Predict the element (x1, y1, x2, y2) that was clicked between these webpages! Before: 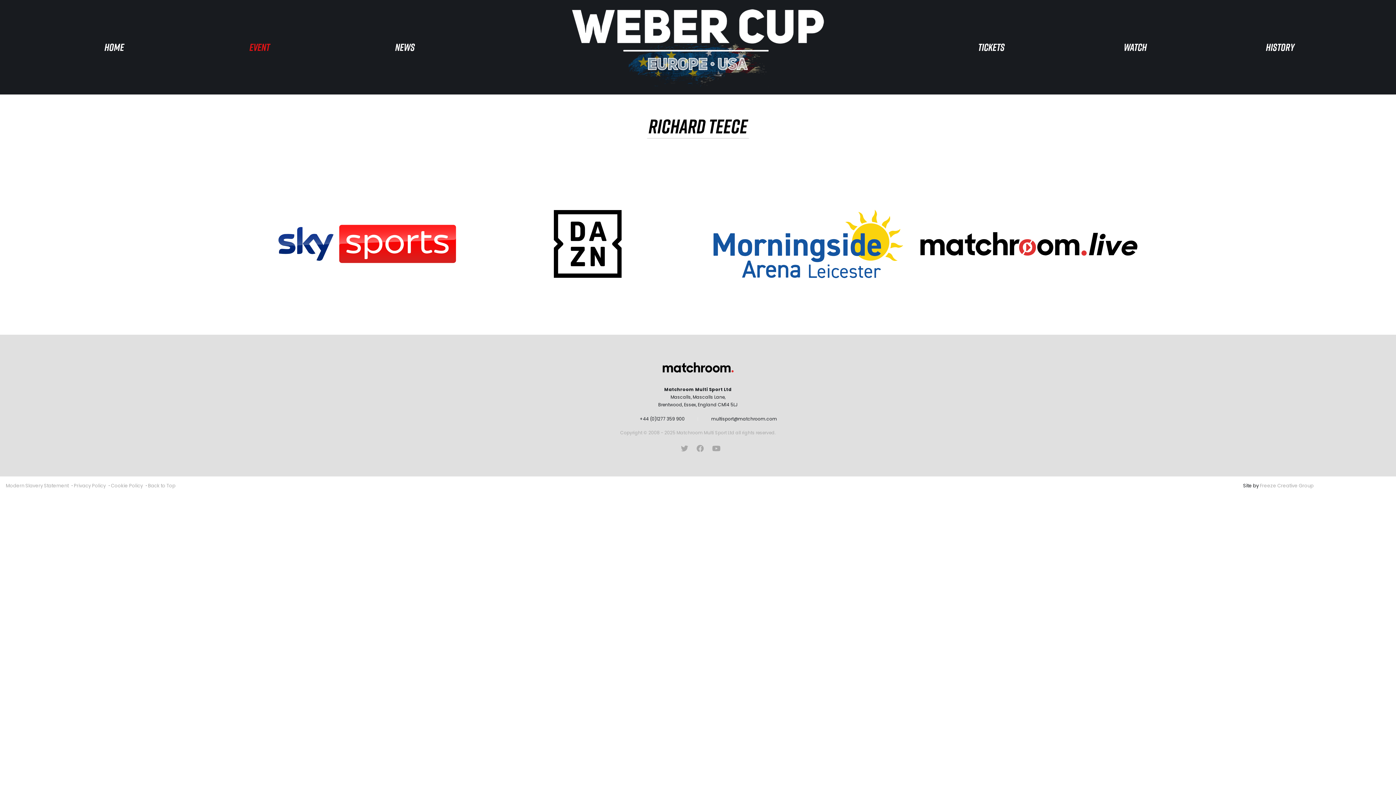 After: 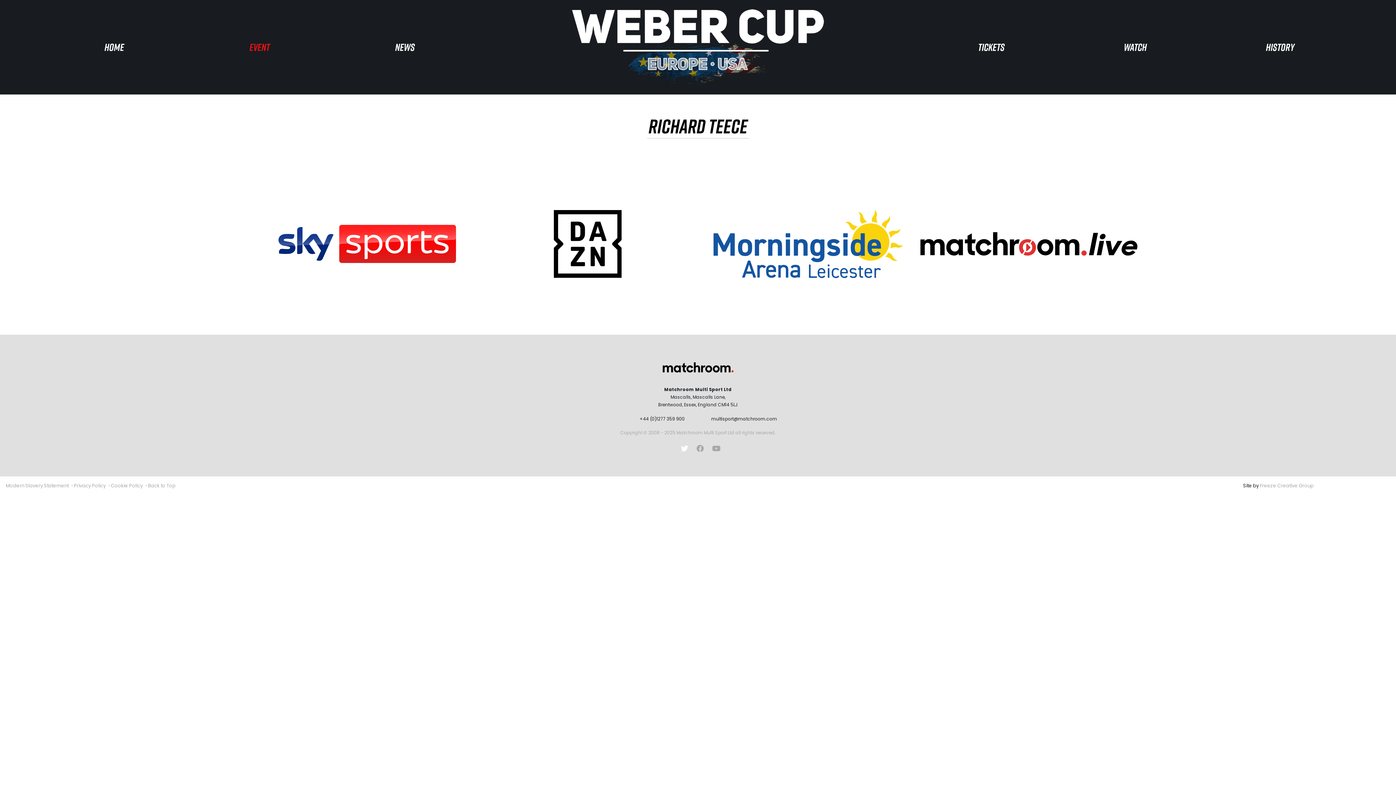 Action: bbox: (675, 443, 688, 454)